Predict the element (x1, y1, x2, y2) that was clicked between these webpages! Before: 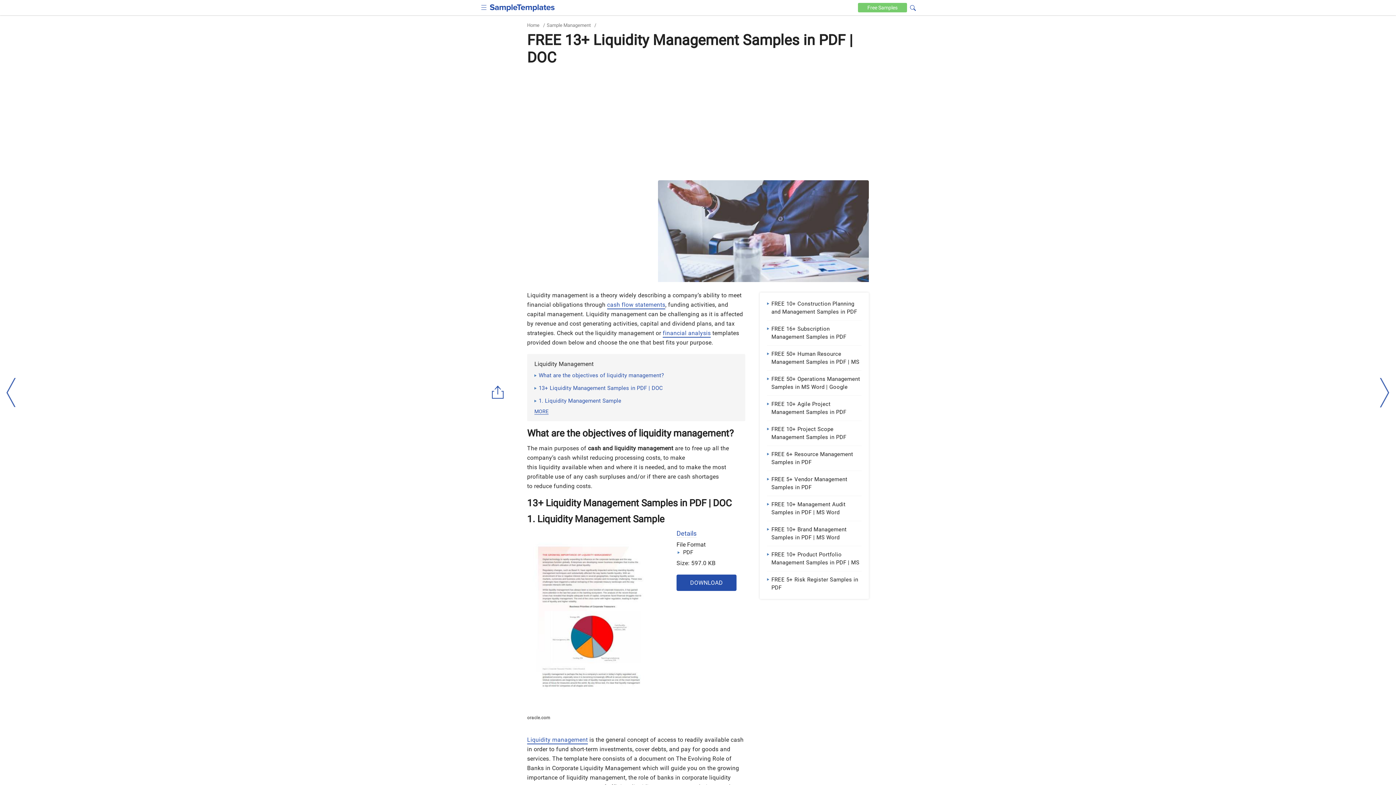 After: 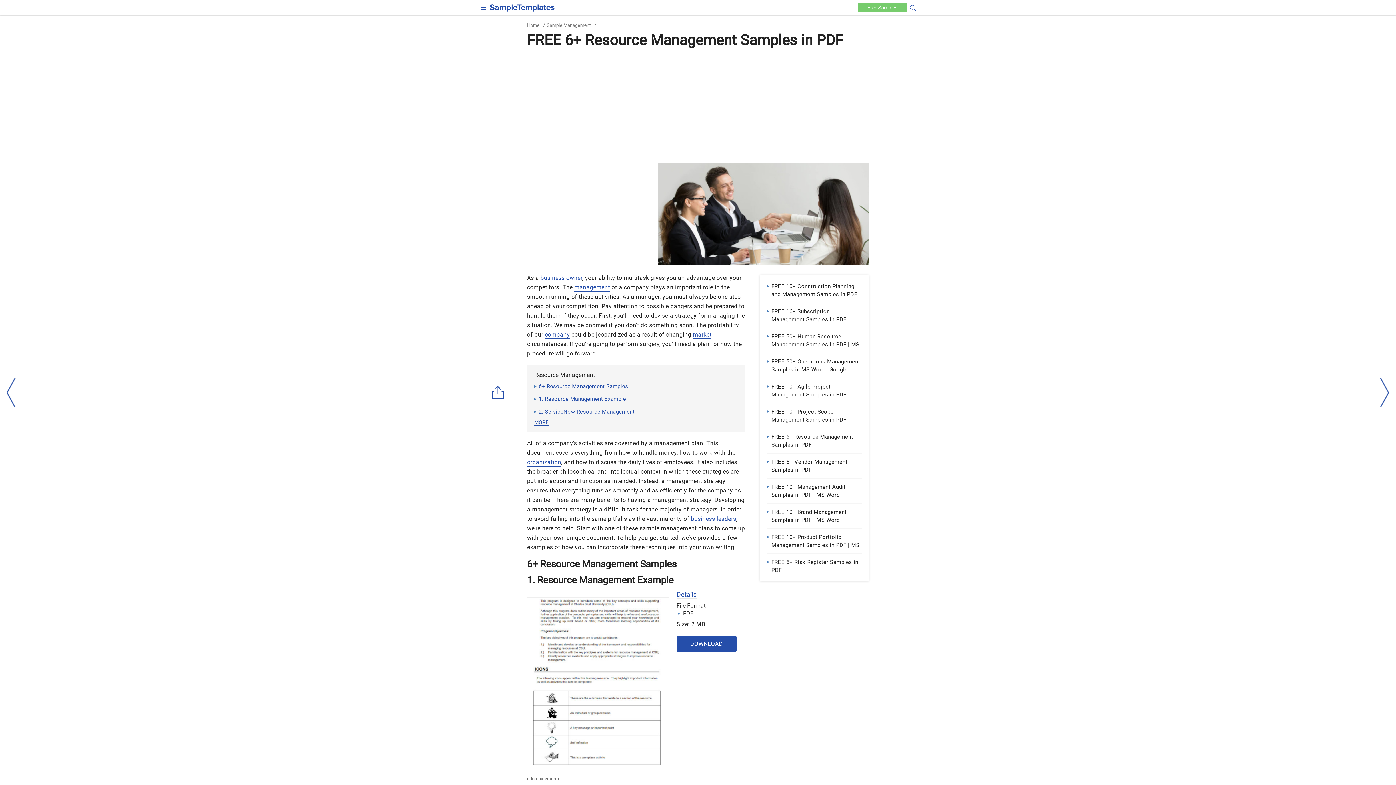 Action: bbox: (767, 450, 861, 466) label: FREE 6+ Resource Management Samples in PDF